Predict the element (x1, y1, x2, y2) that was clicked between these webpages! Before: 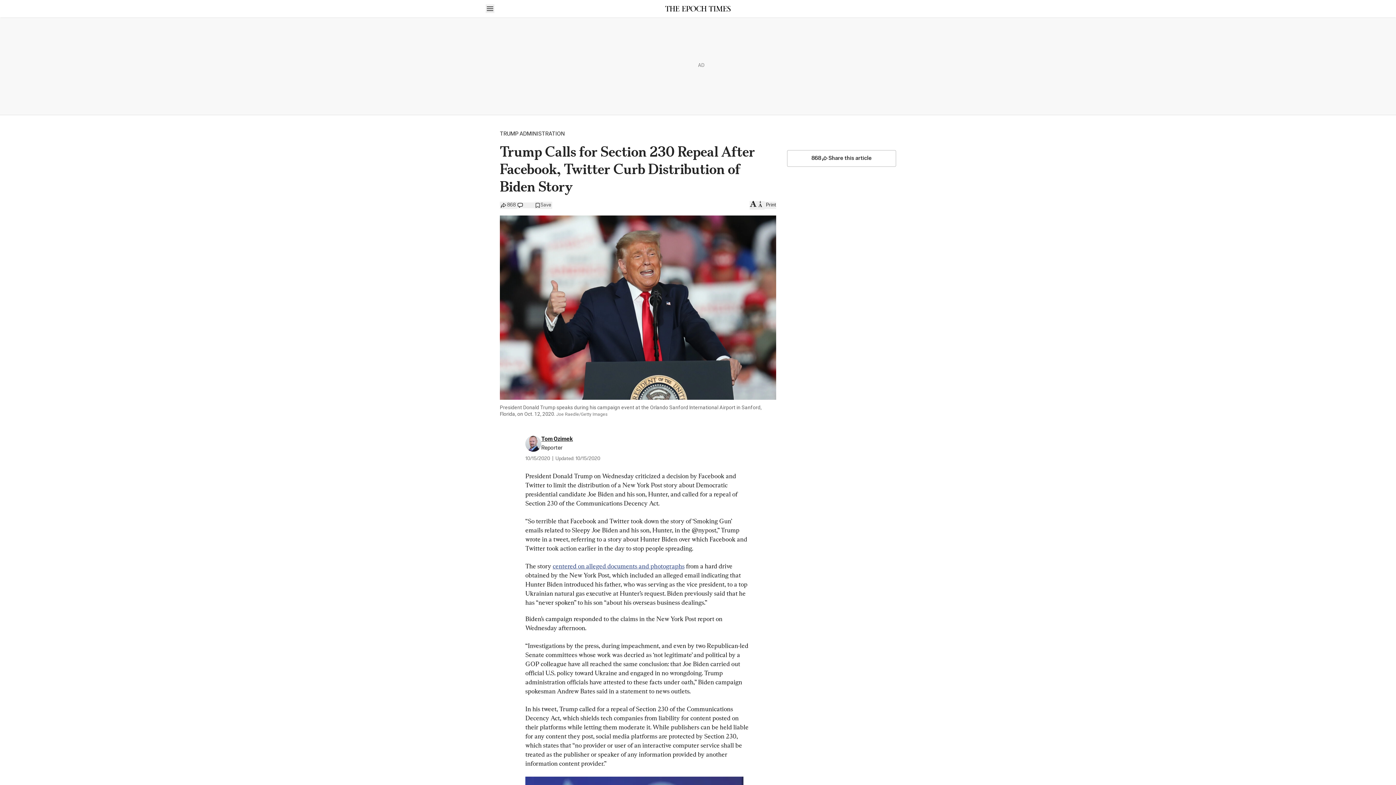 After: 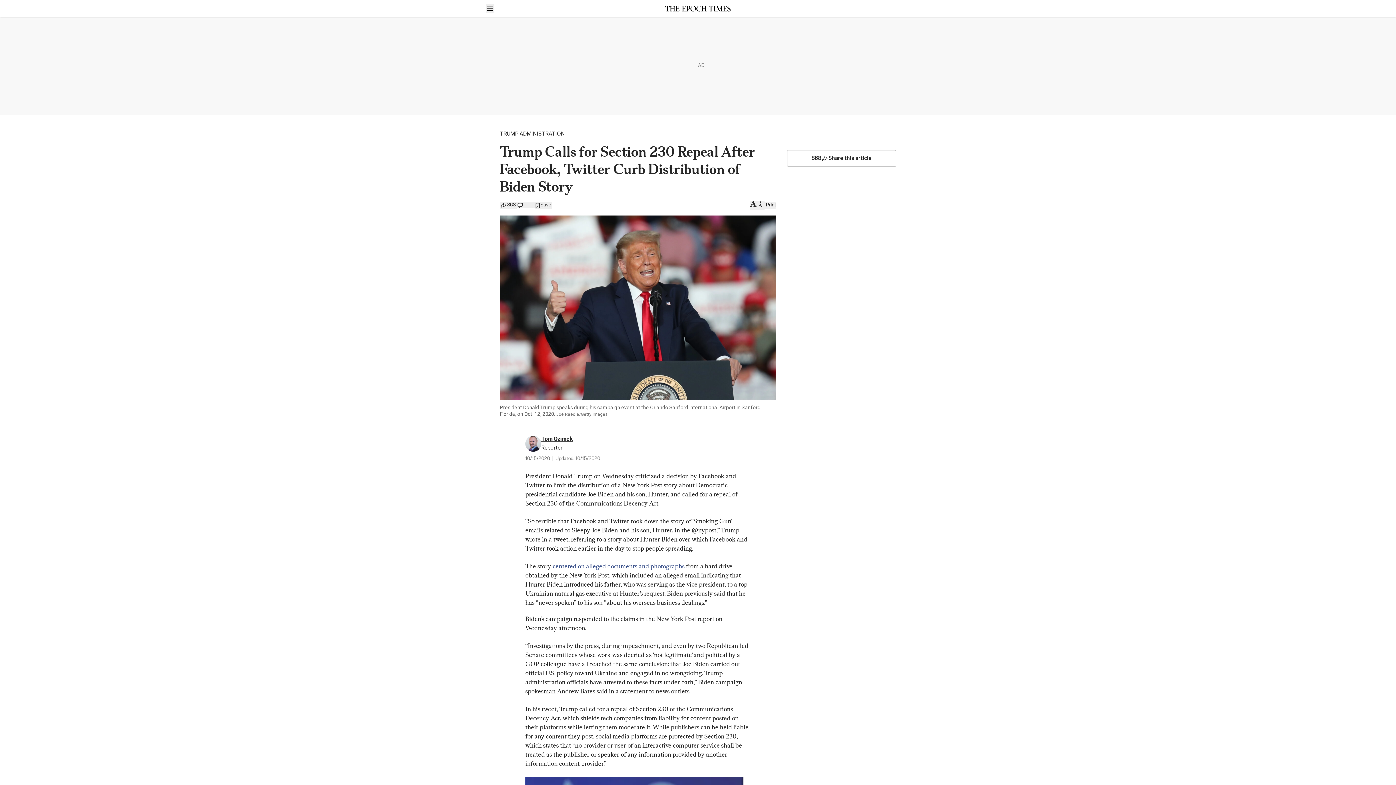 Action: label: 868
Share this article bbox: (787, 150, 896, 166)